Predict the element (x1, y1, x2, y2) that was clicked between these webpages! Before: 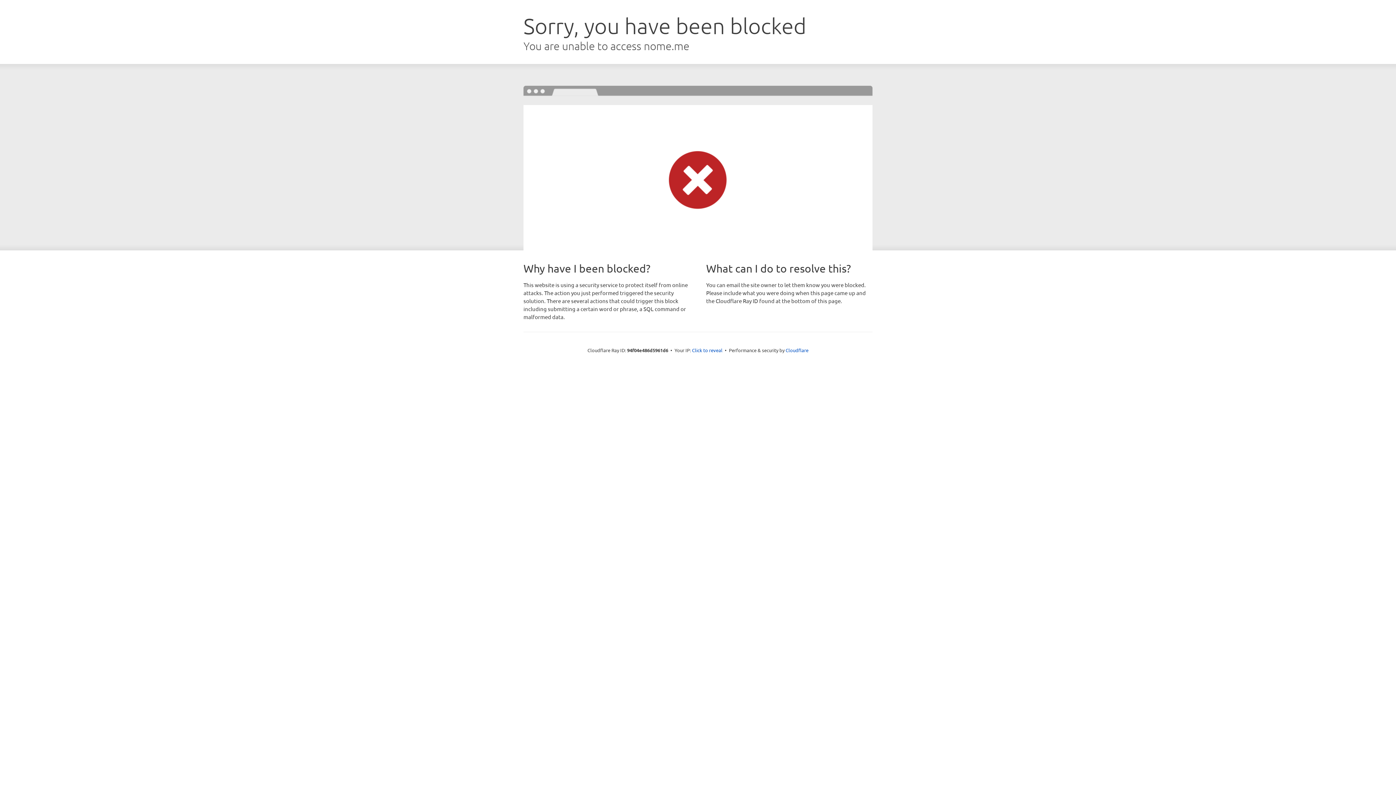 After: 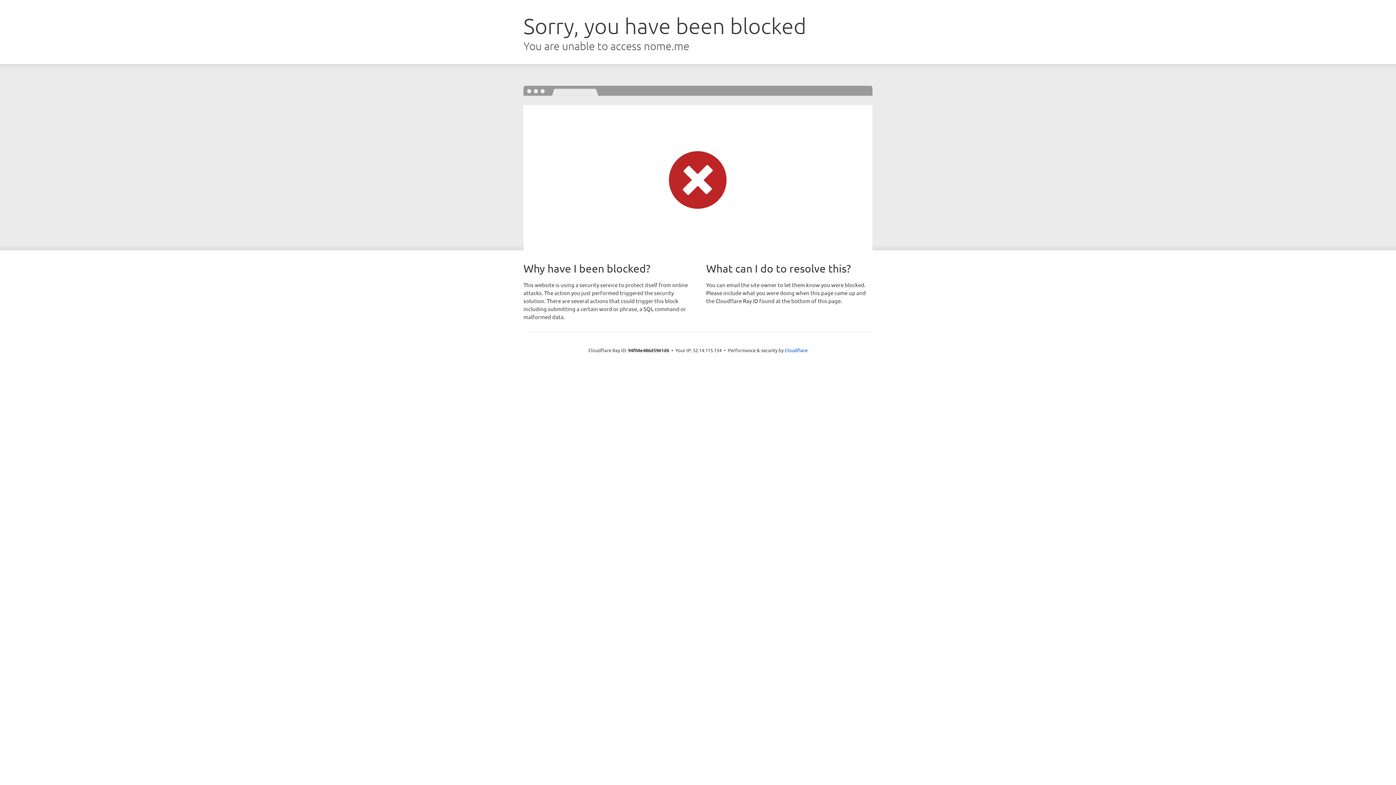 Action: label: Click to reveal bbox: (692, 346, 722, 353)